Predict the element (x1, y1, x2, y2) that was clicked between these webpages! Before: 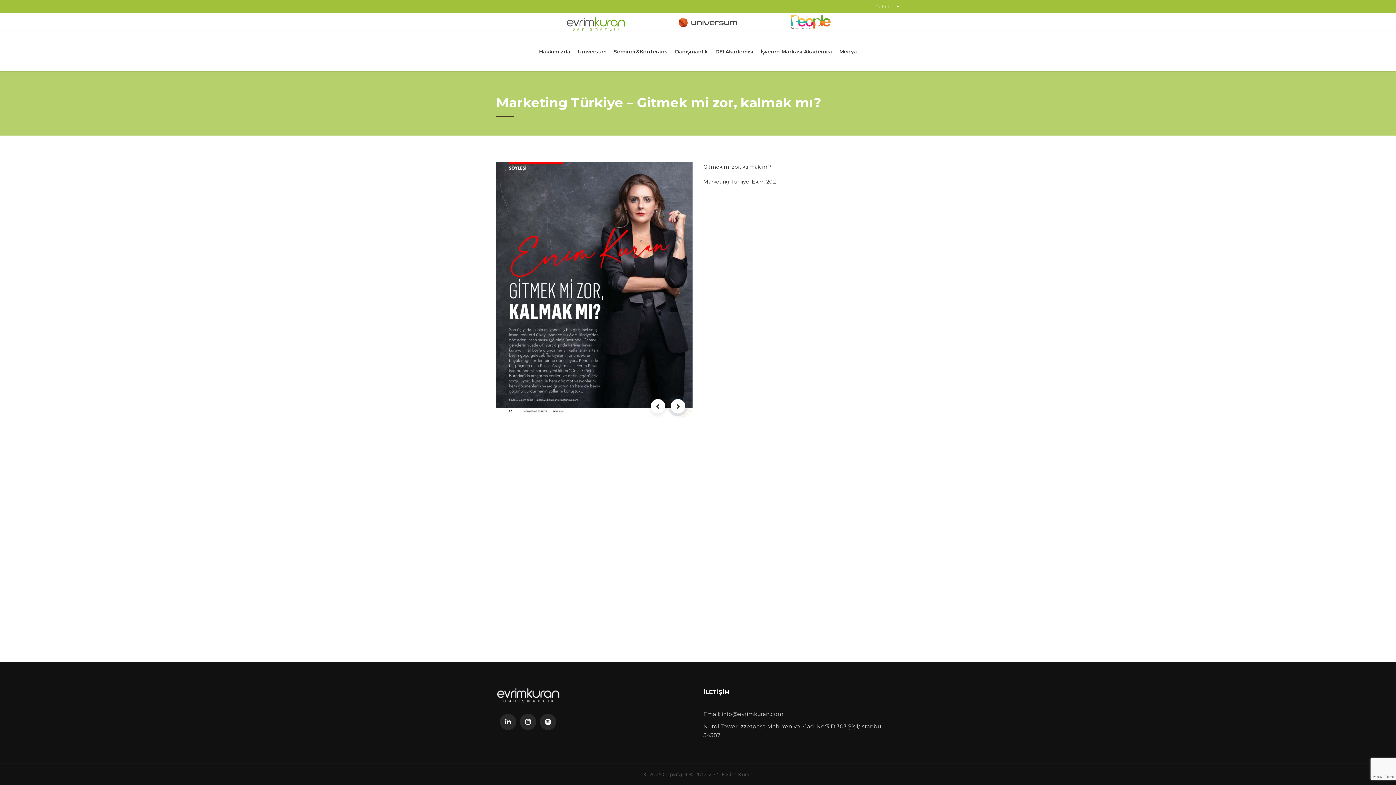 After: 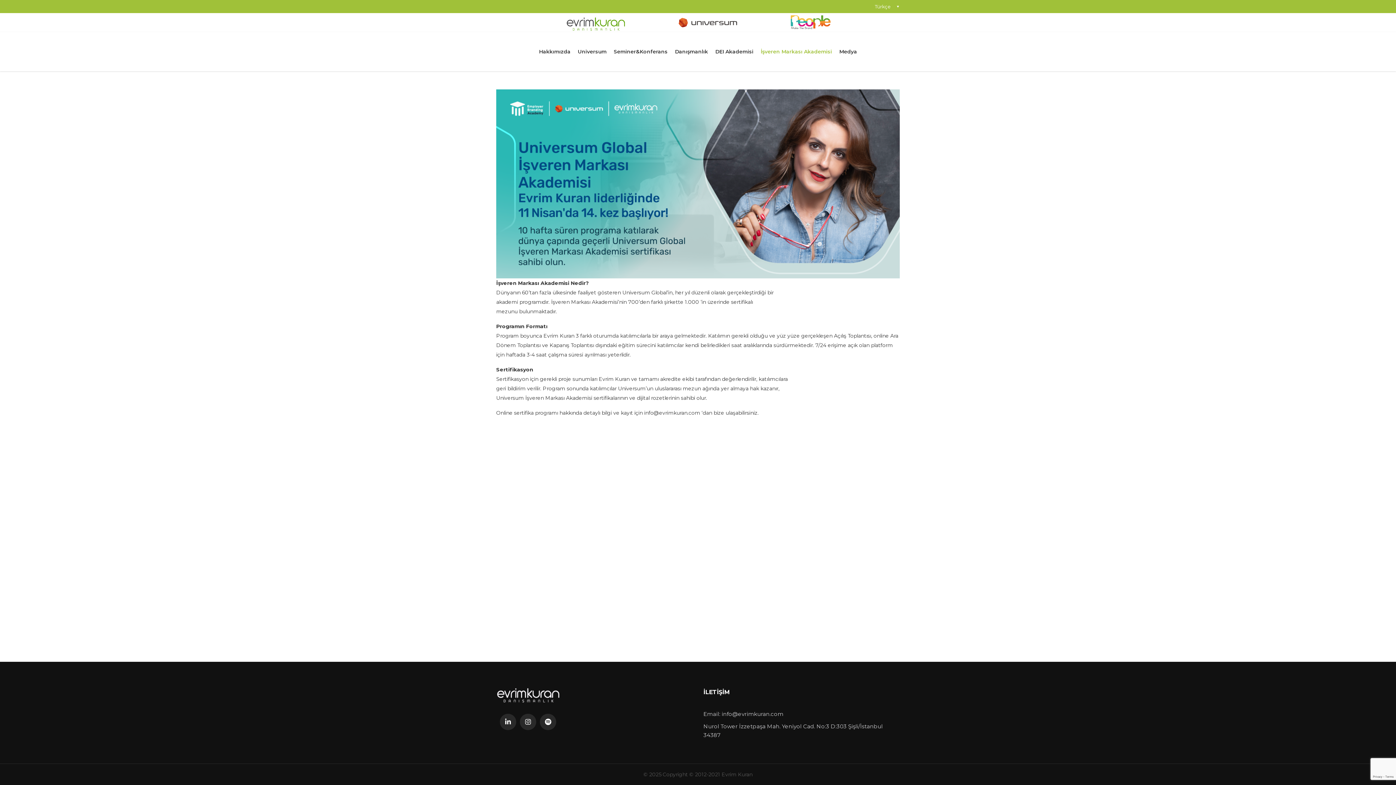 Action: bbox: (757, 41, 835, 61) label: İşveren Markası Akademisi